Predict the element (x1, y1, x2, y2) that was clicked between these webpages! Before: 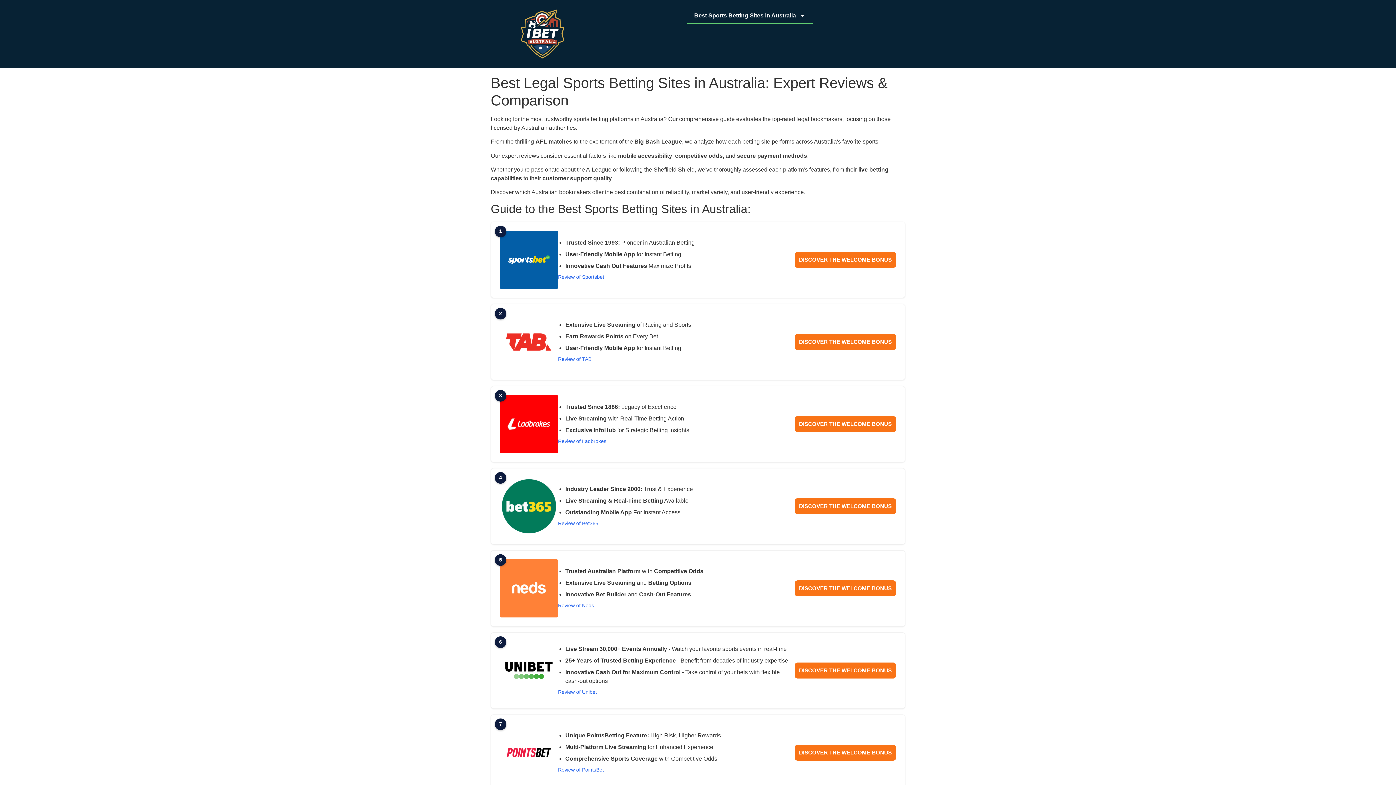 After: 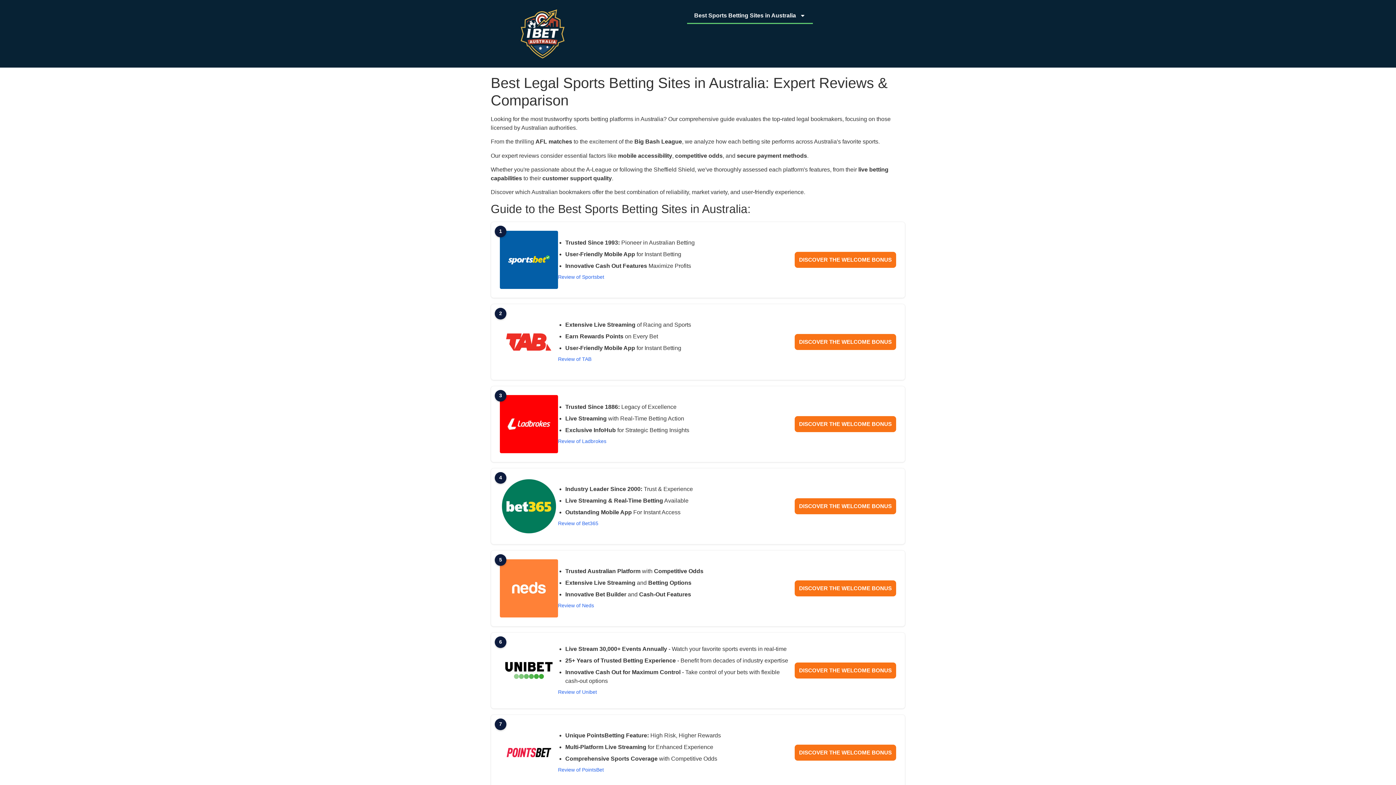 Action: bbox: (794, 334, 896, 350) label: DISCOVER THE WELCOME BONUS